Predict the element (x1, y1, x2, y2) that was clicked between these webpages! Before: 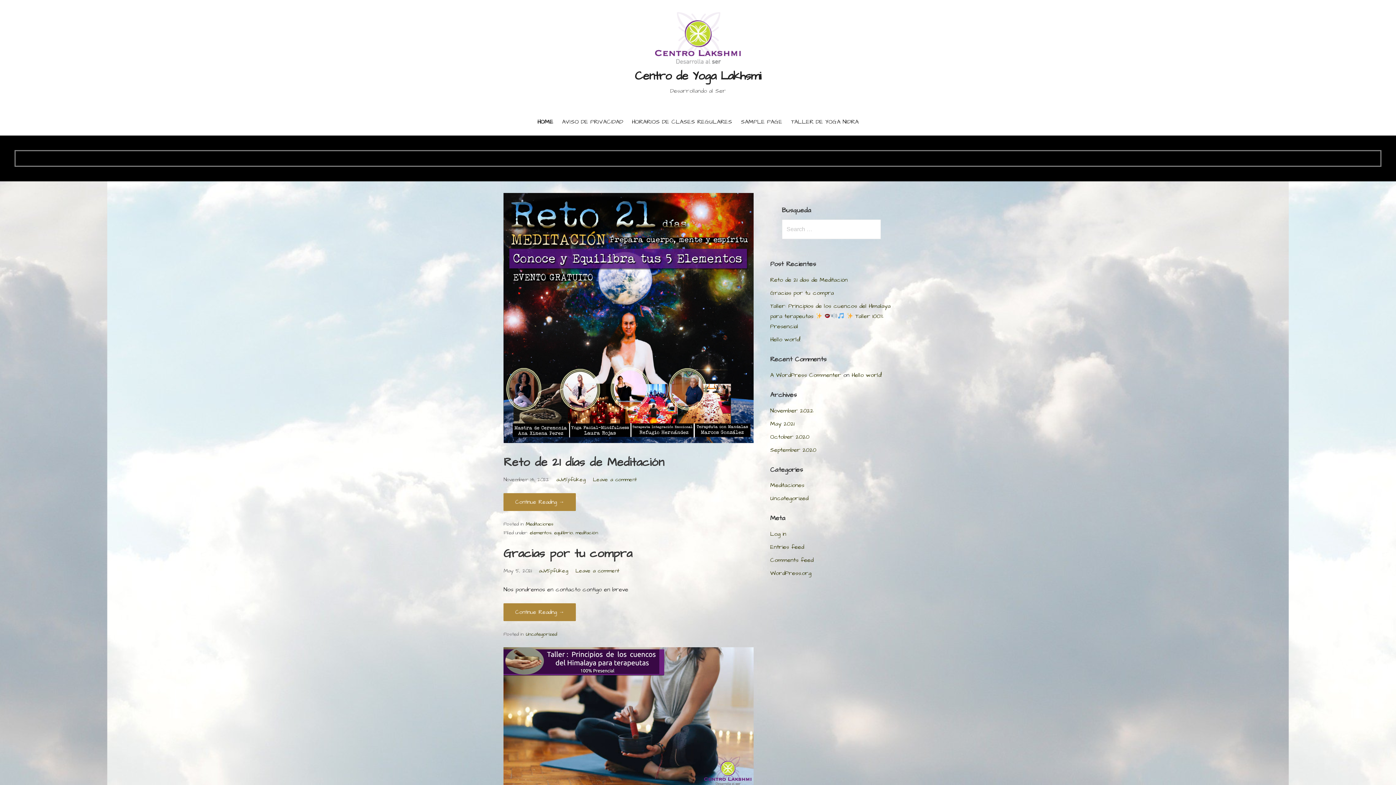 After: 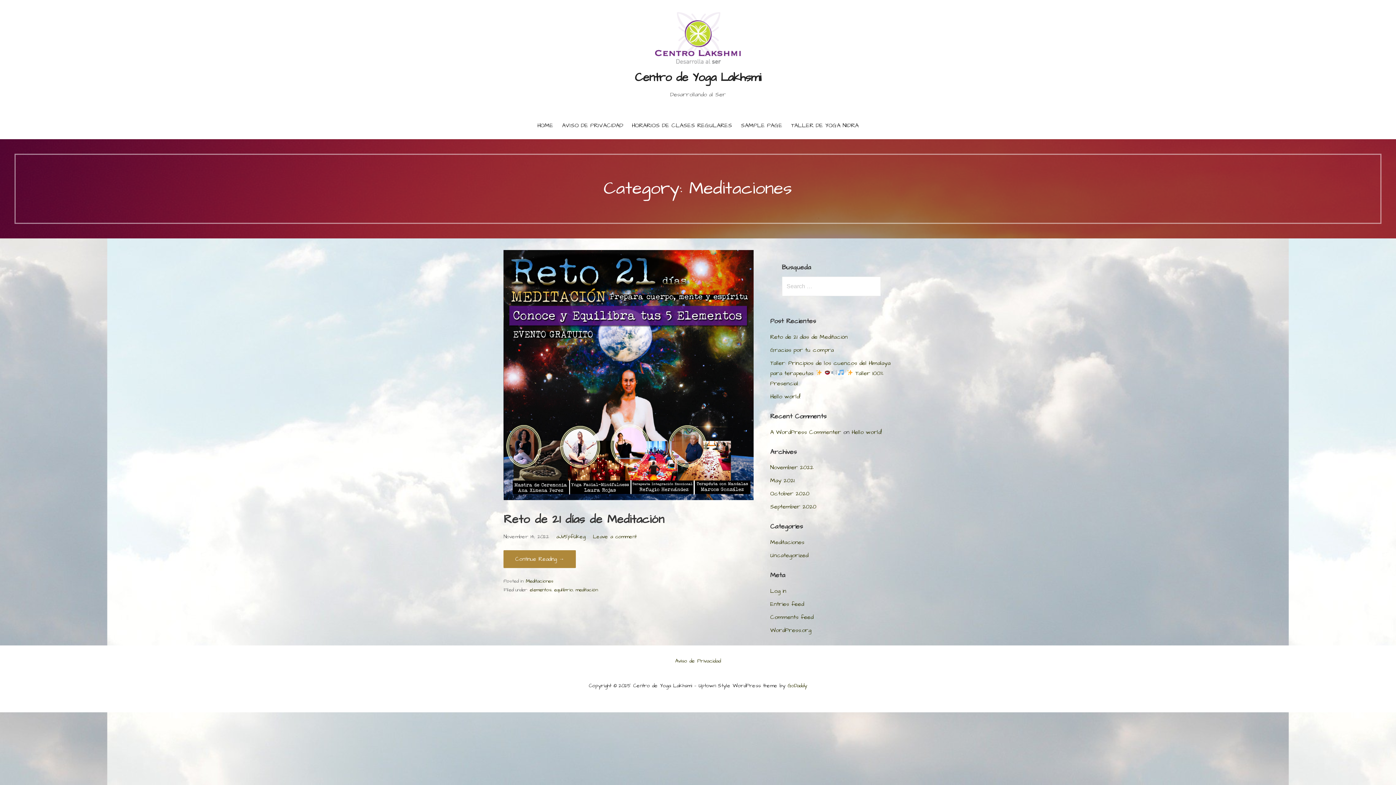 Action: label: Meditaciones bbox: (770, 481, 804, 489)